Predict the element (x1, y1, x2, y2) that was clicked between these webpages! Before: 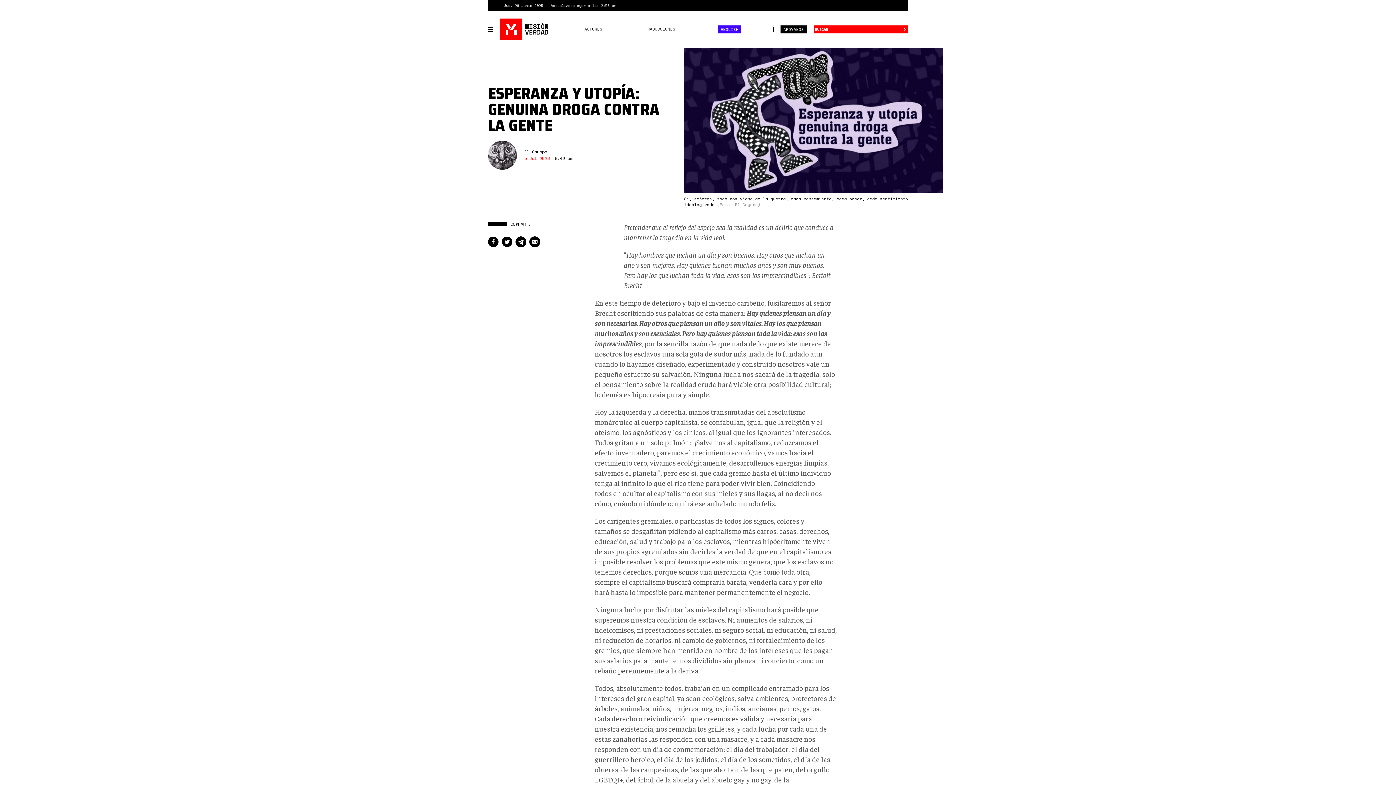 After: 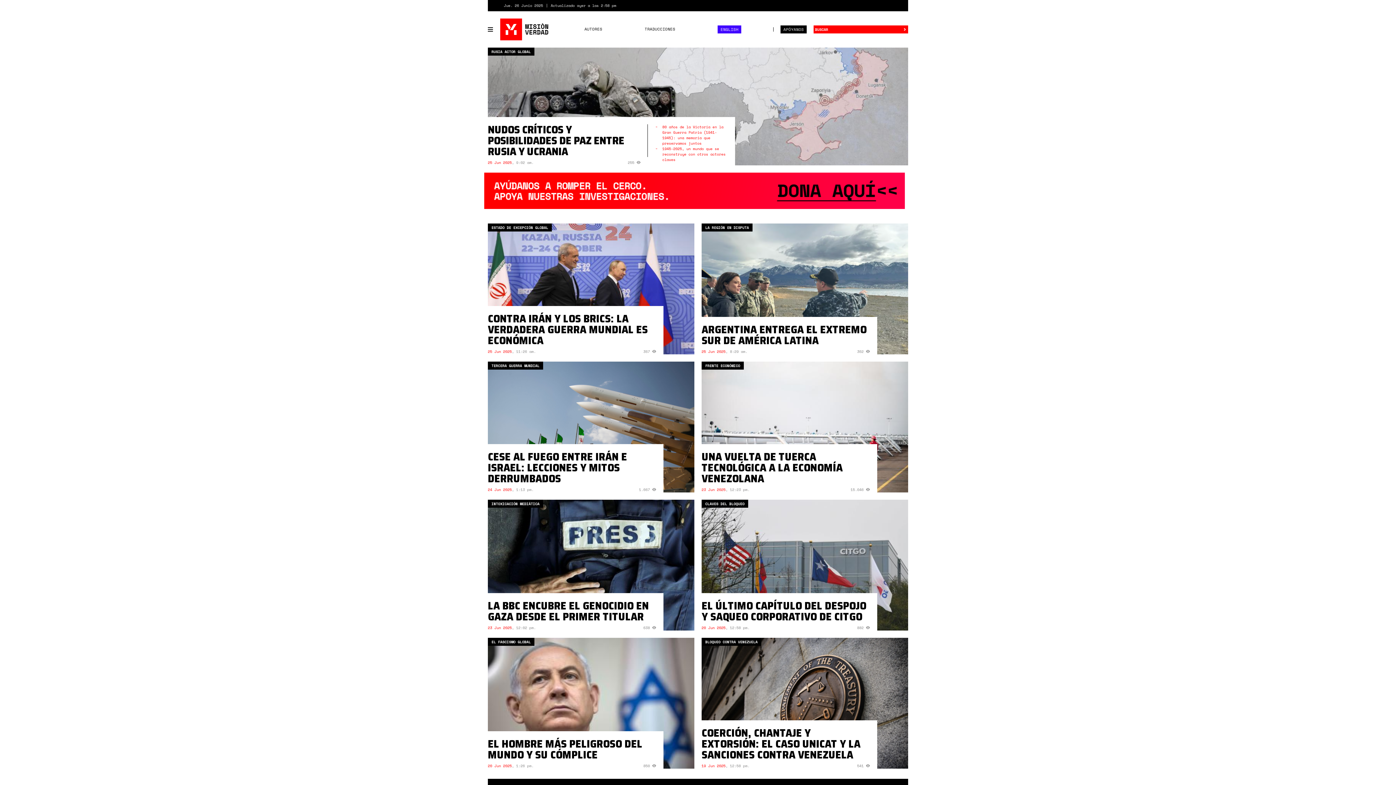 Action: bbox: (500, 18, 549, 40)